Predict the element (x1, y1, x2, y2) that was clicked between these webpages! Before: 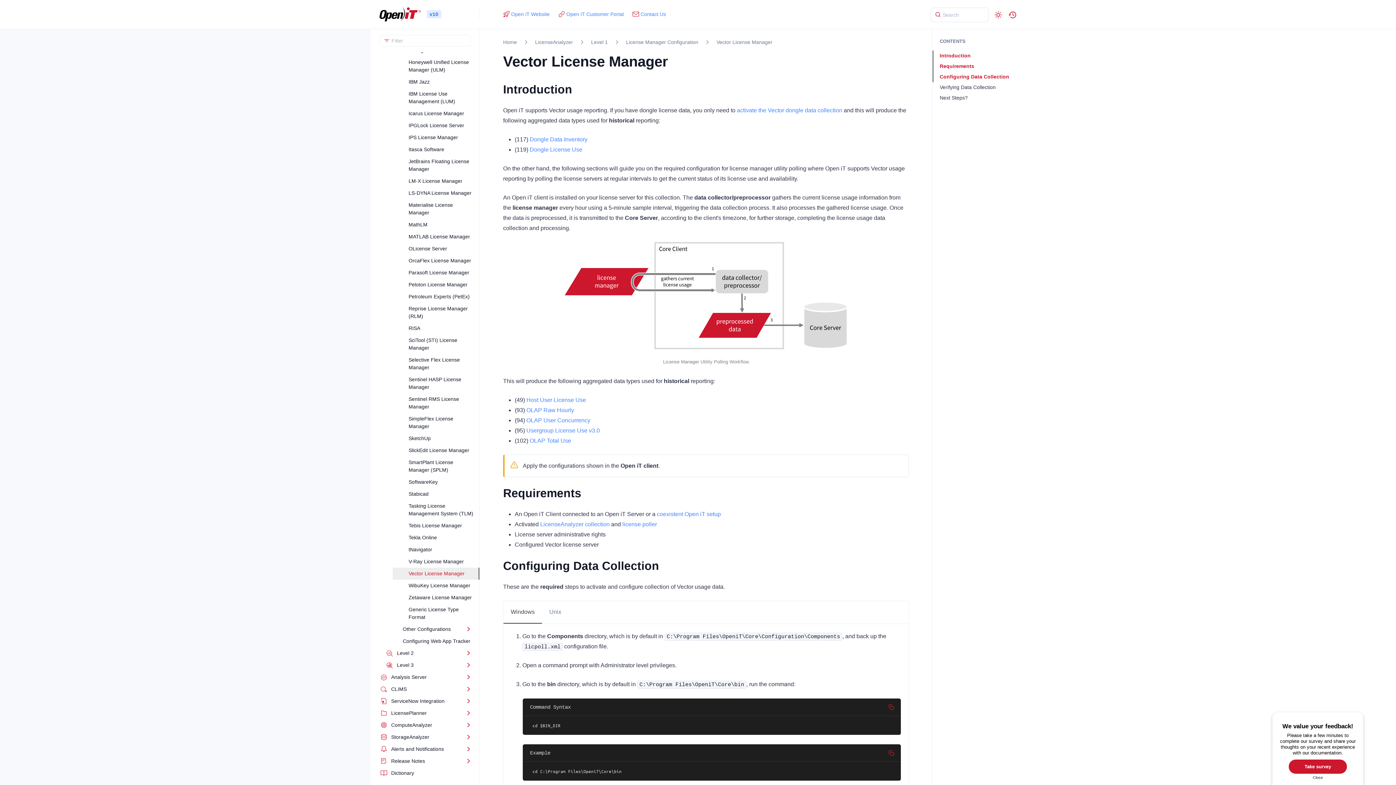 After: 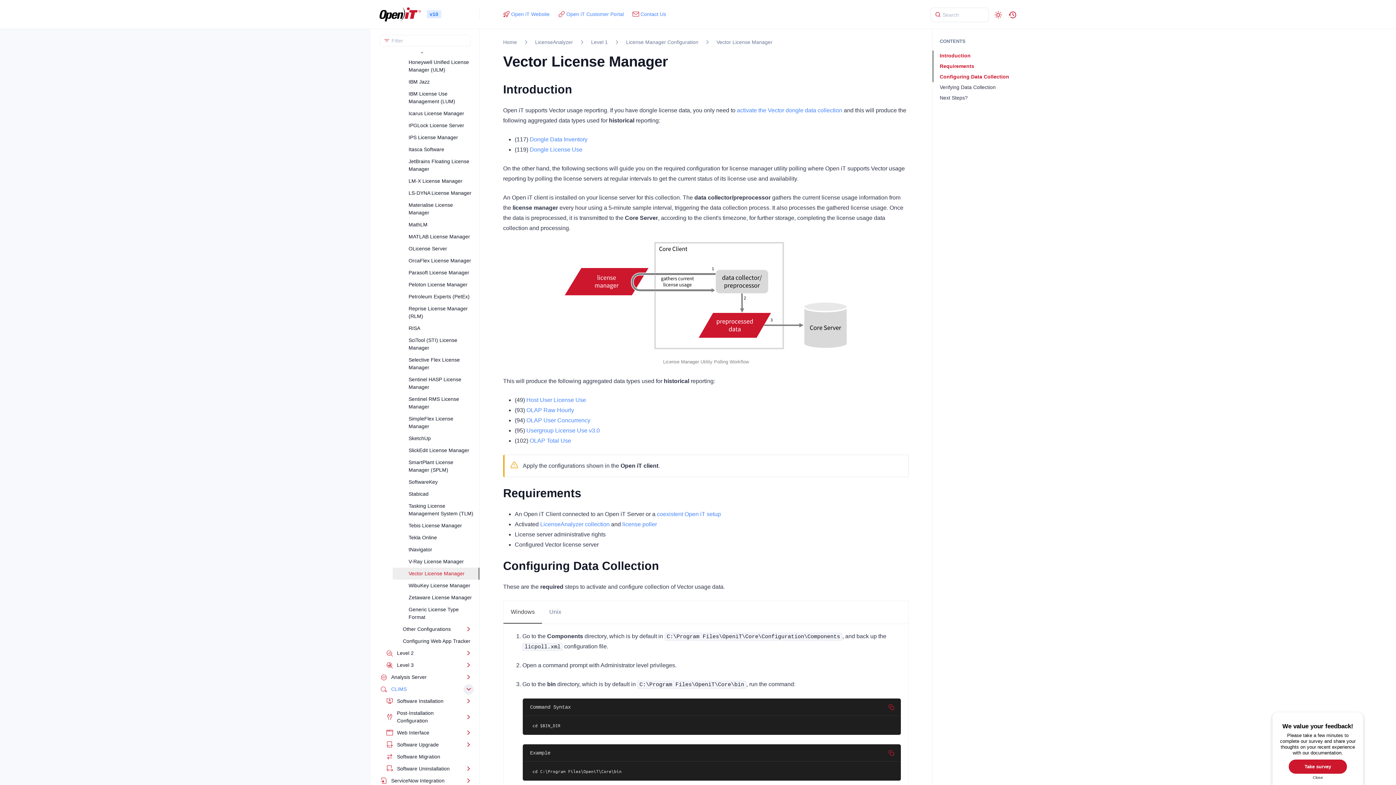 Action: bbox: (465, 685, 472, 693)